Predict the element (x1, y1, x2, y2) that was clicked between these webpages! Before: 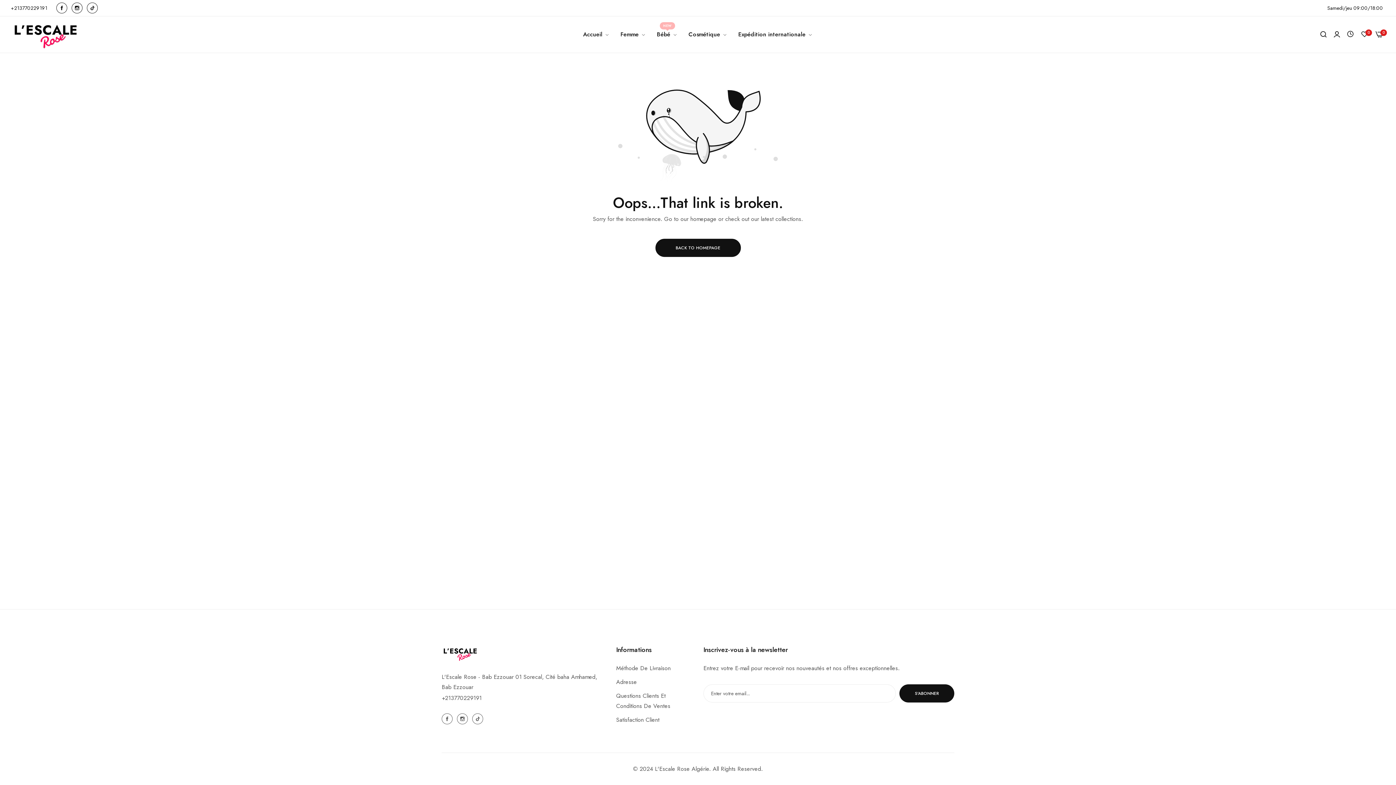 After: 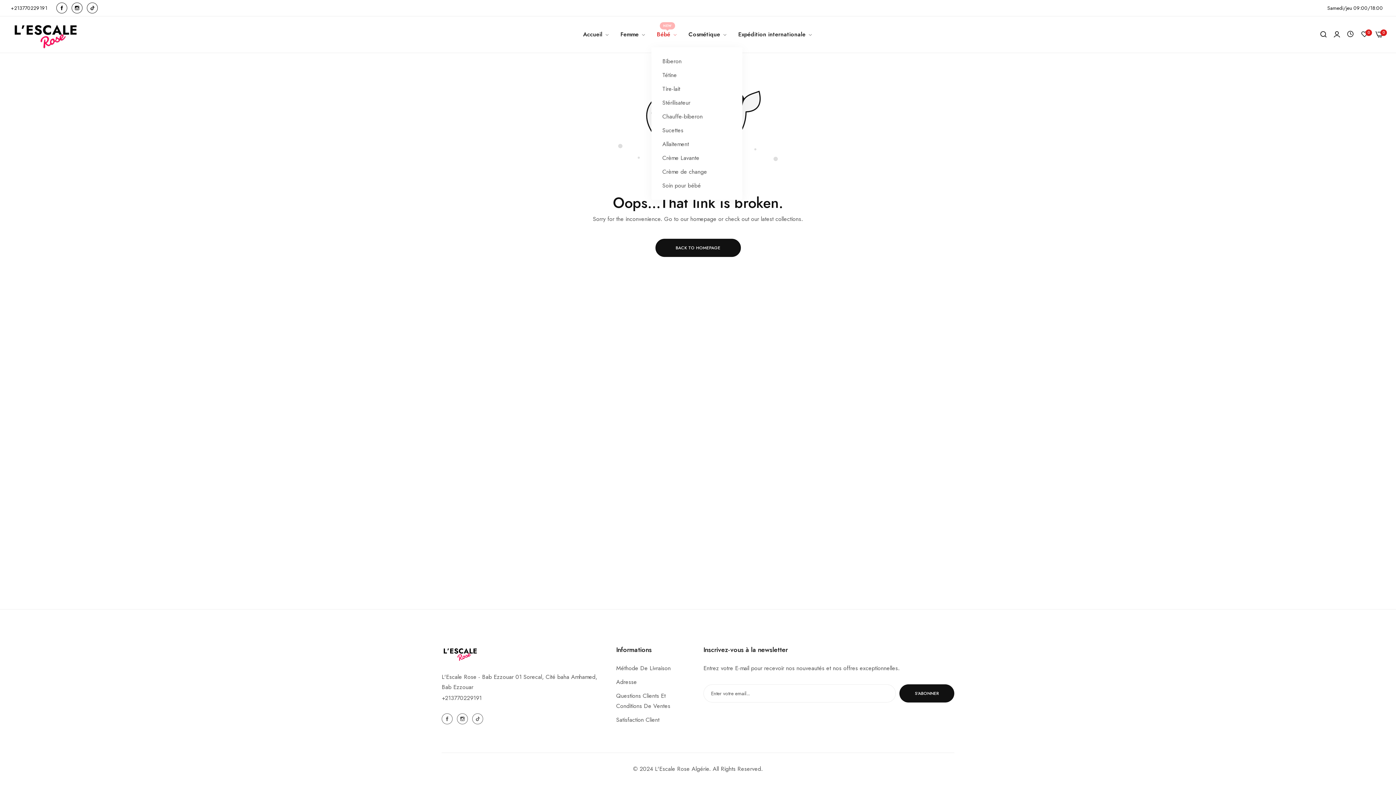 Action: bbox: (651, 25, 683, 43) label: Bébé 
NEW